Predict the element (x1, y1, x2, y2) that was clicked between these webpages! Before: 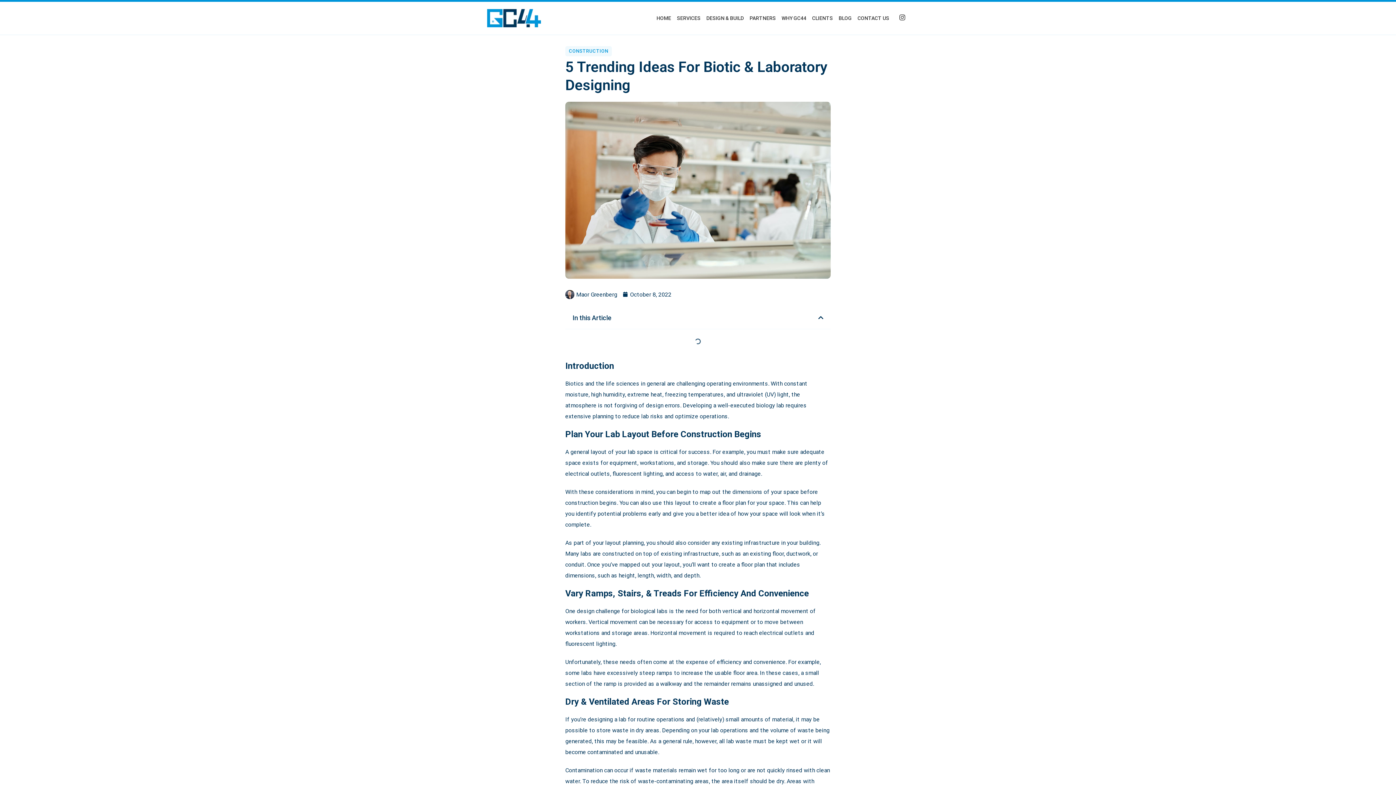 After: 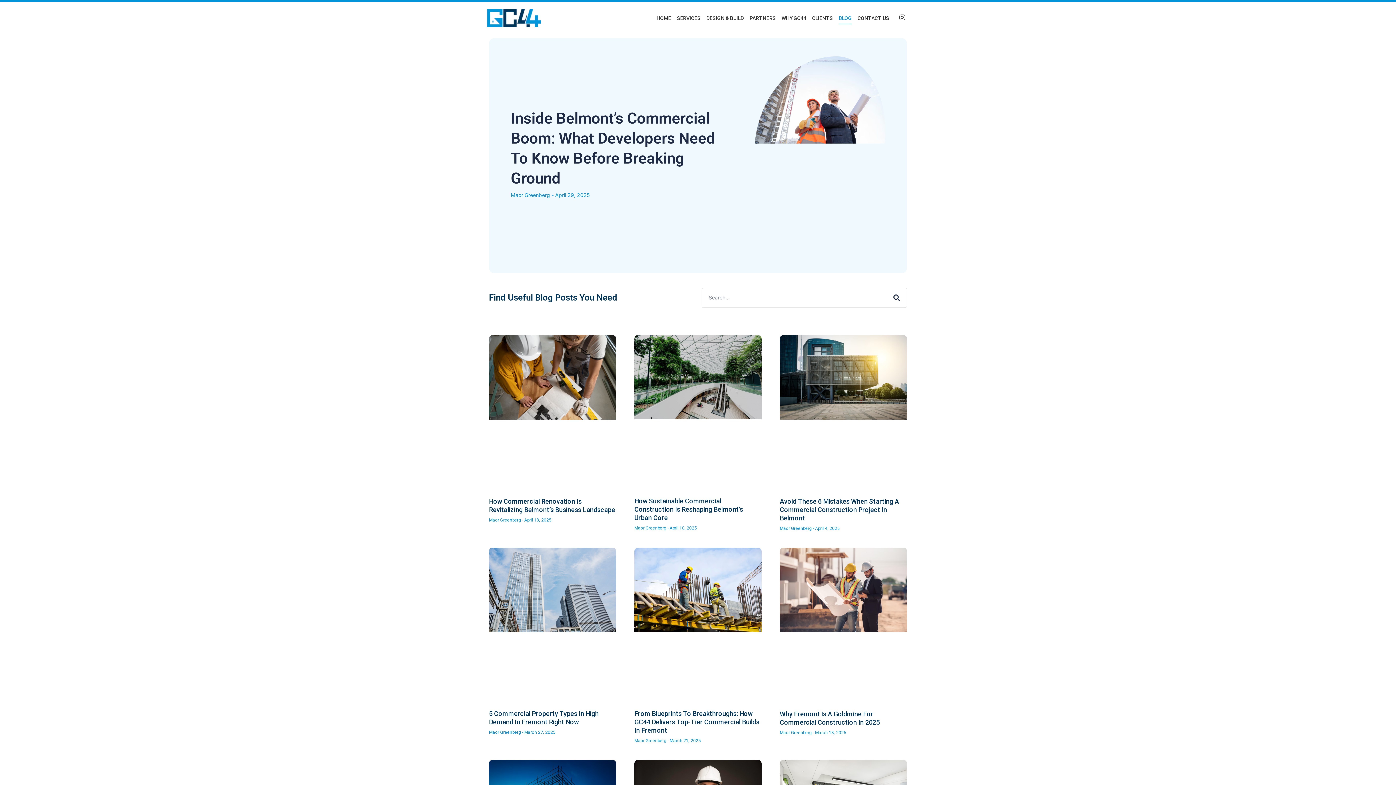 Action: bbox: (838, 11, 852, 24) label: BLOG